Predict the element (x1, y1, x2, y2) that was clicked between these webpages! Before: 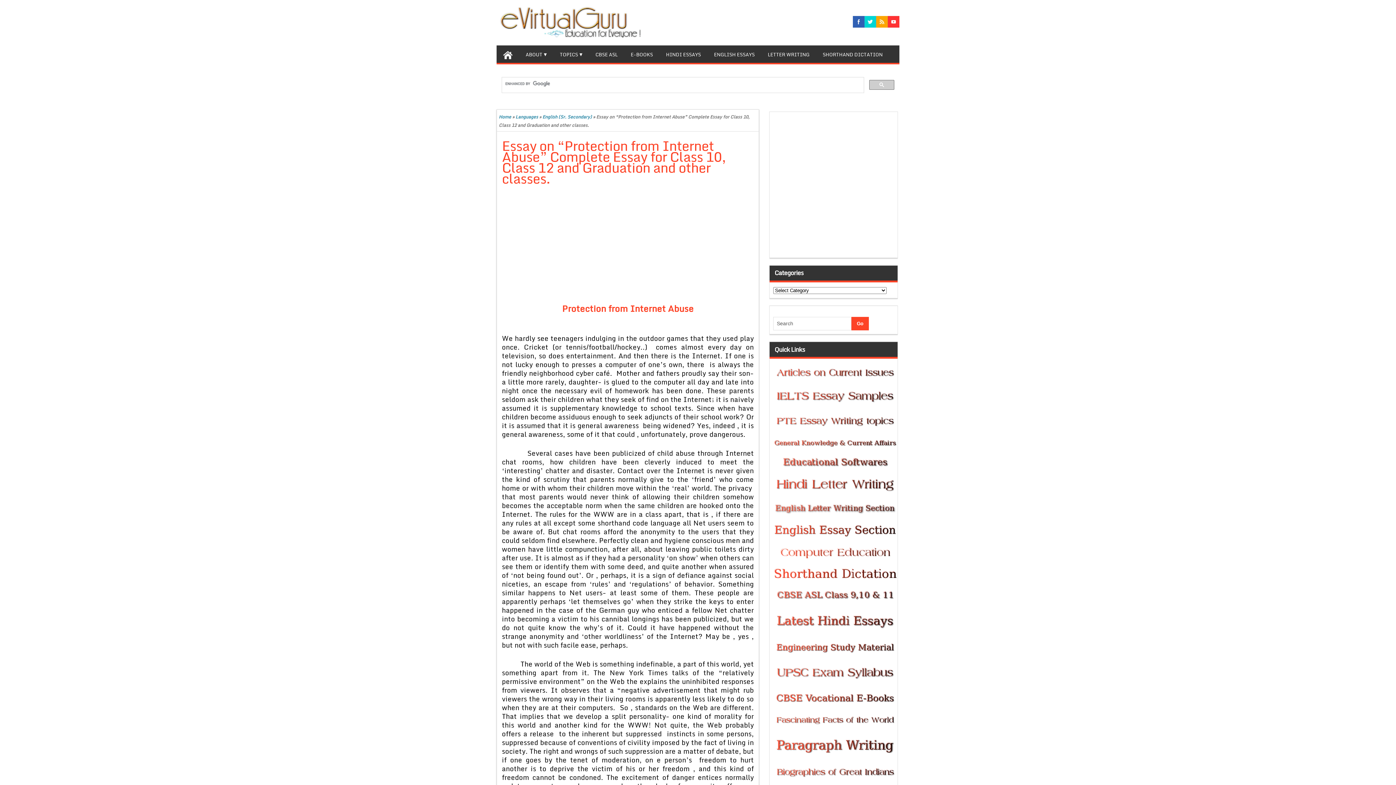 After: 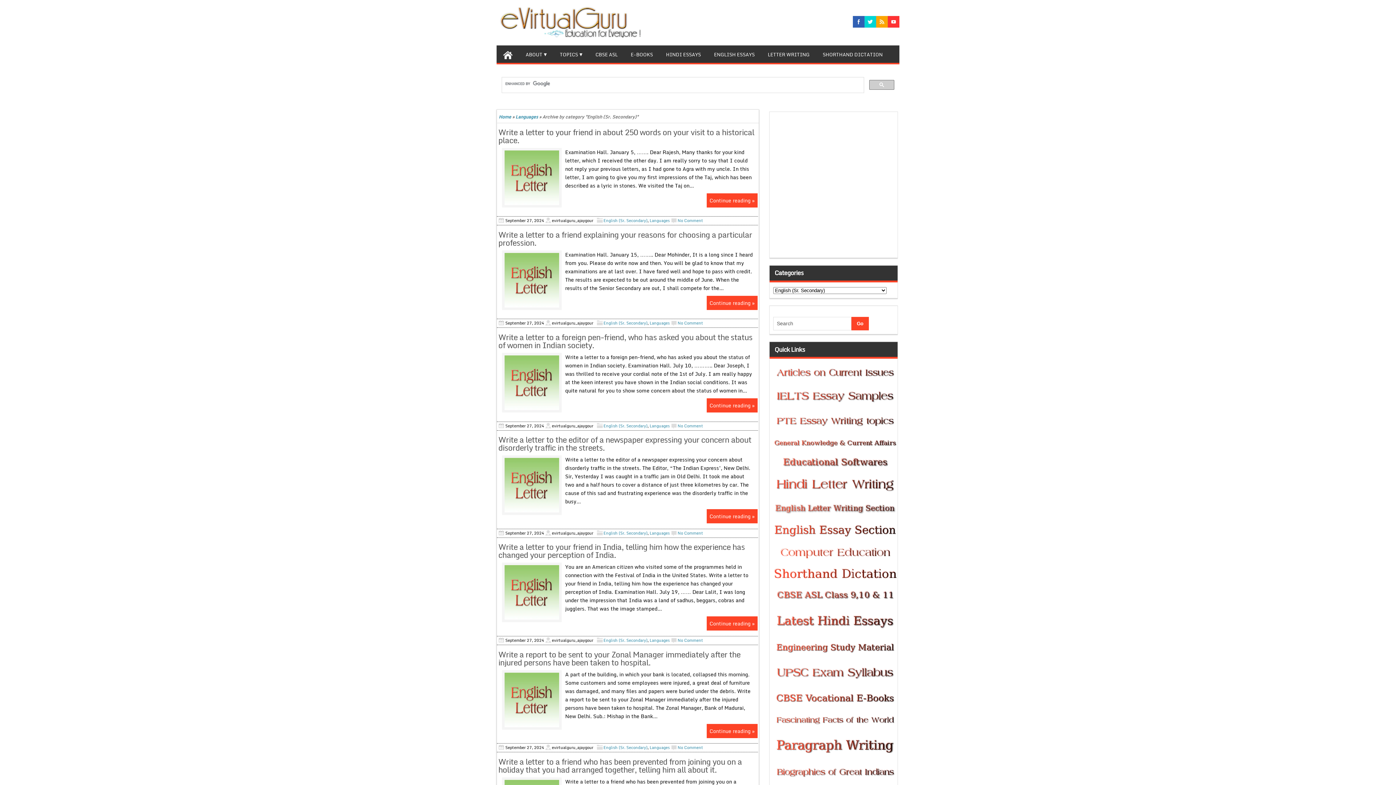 Action: bbox: (542, 113, 592, 120) label: English (Sr. Secondary)